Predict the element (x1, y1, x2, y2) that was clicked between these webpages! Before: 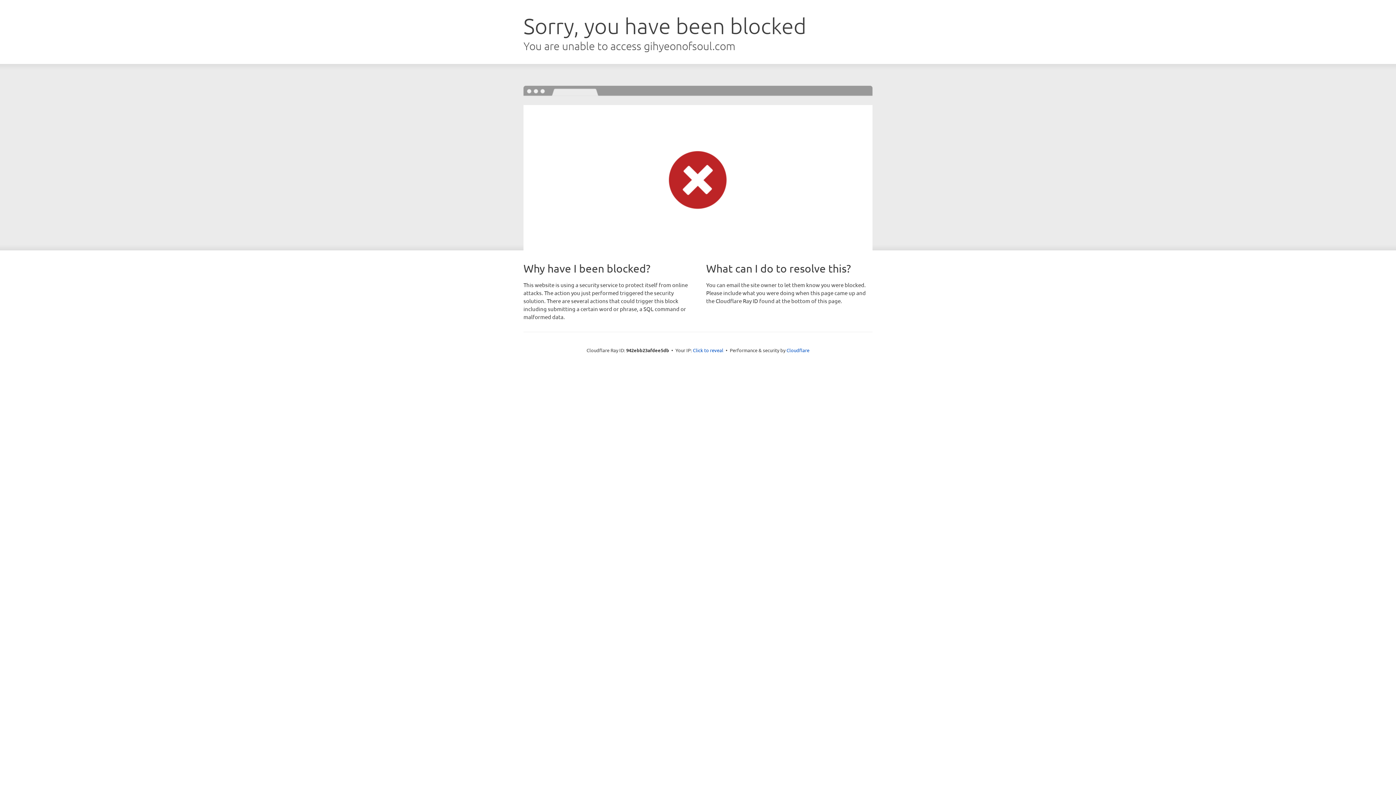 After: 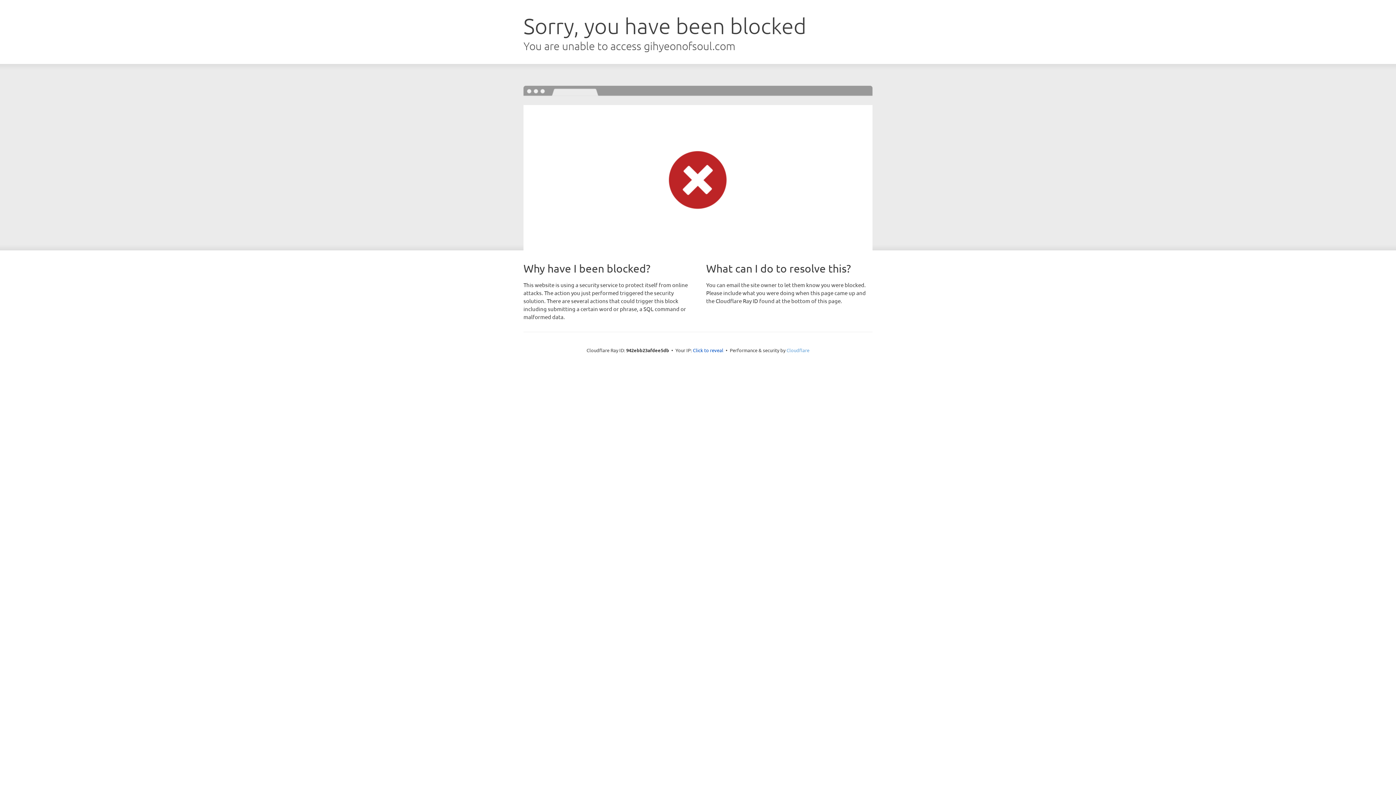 Action: bbox: (786, 347, 809, 353) label: Cloudflare